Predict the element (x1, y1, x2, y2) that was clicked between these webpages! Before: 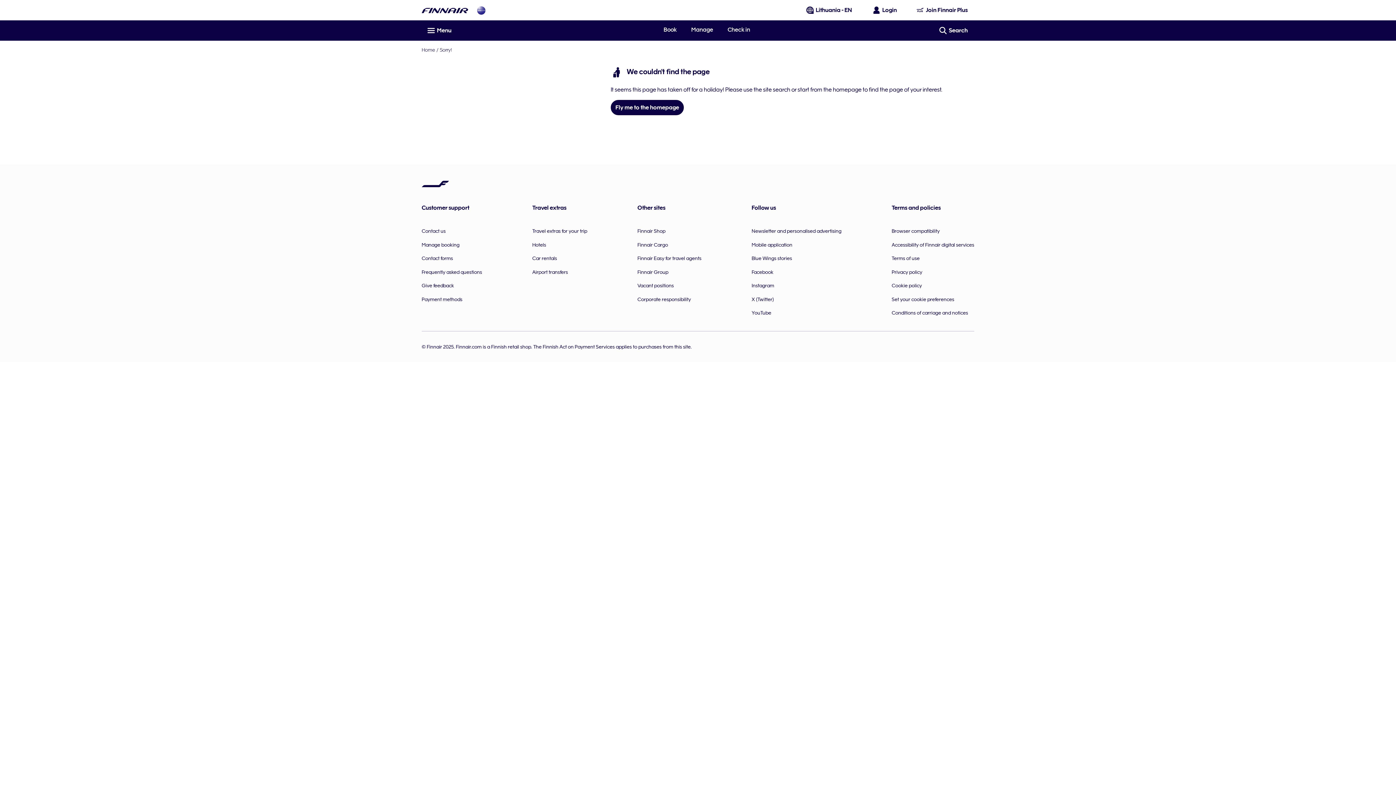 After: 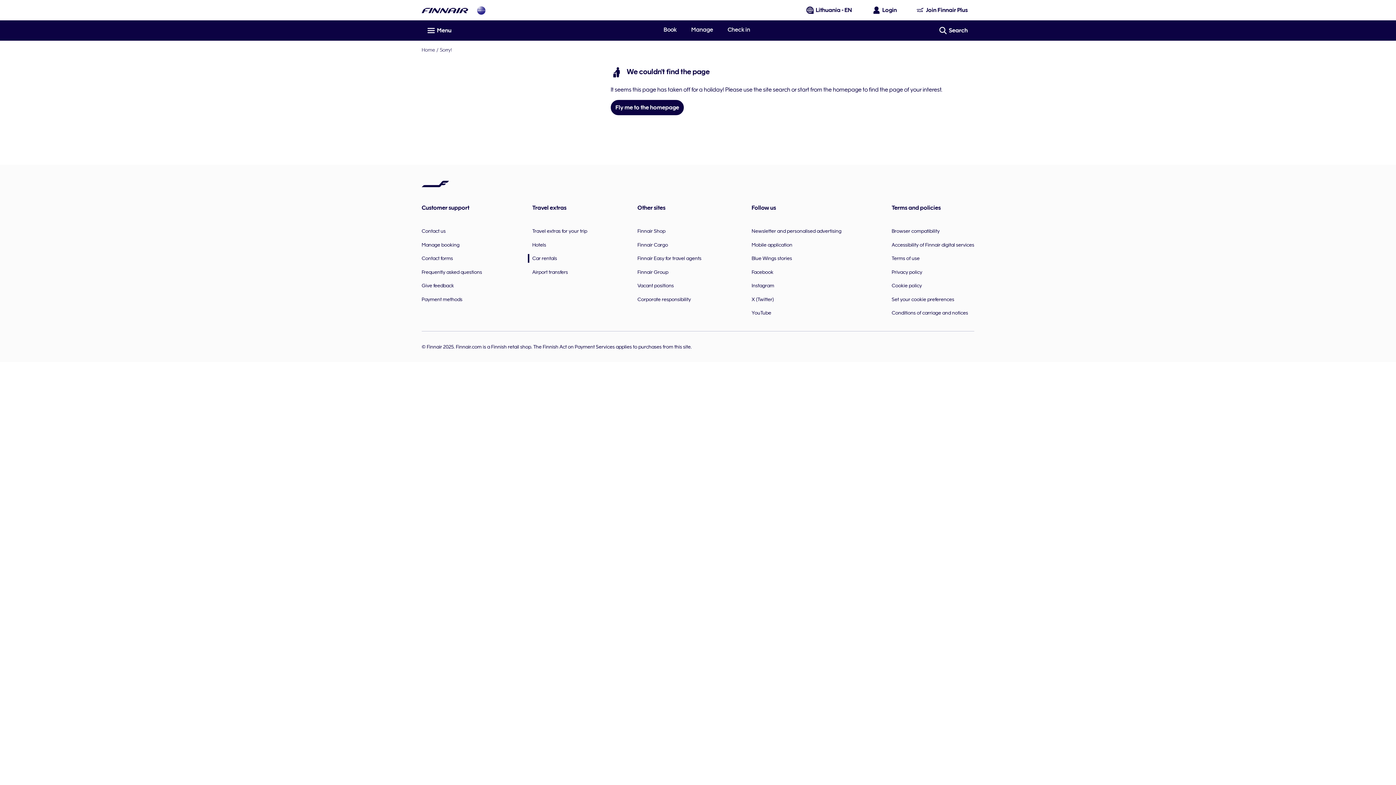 Action: bbox: (532, 251, 557, 264) label: Car rentals